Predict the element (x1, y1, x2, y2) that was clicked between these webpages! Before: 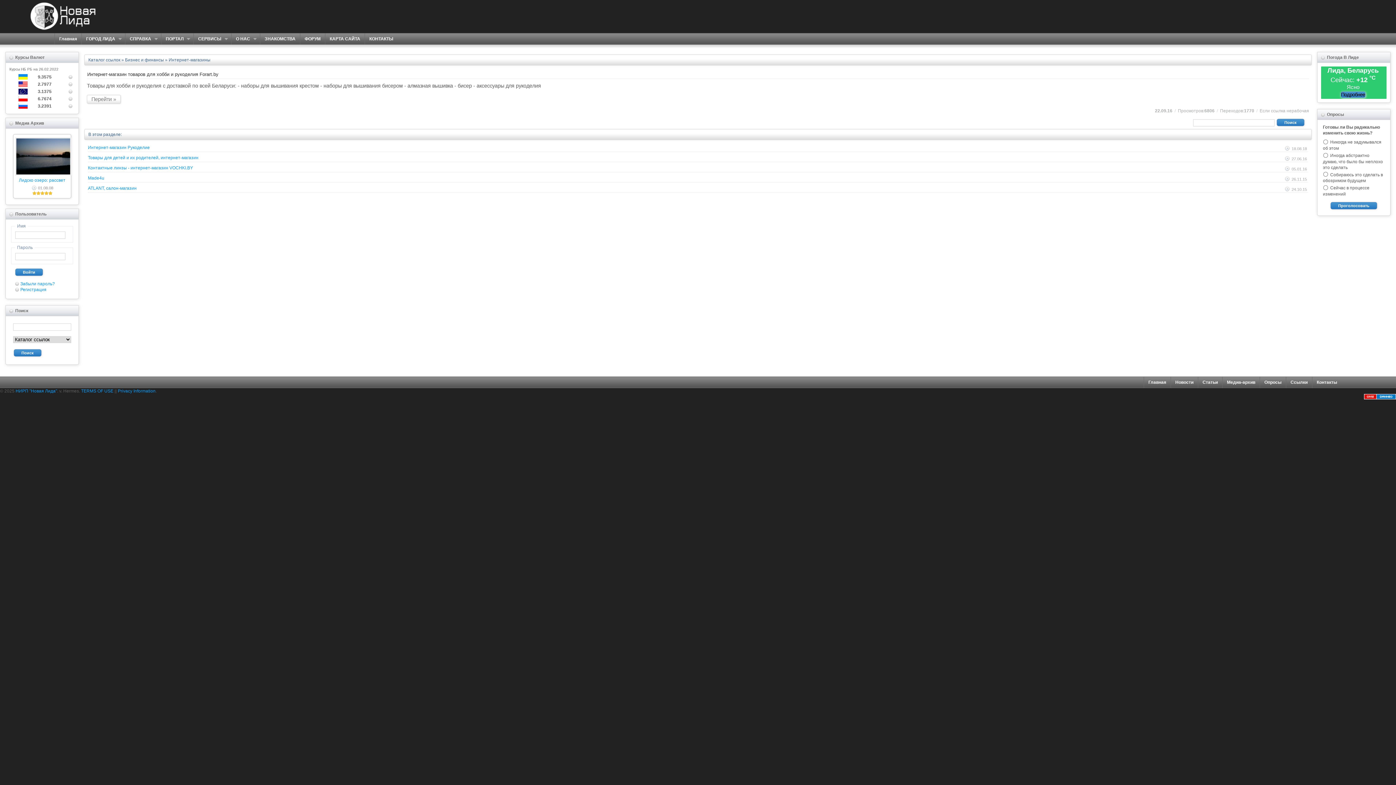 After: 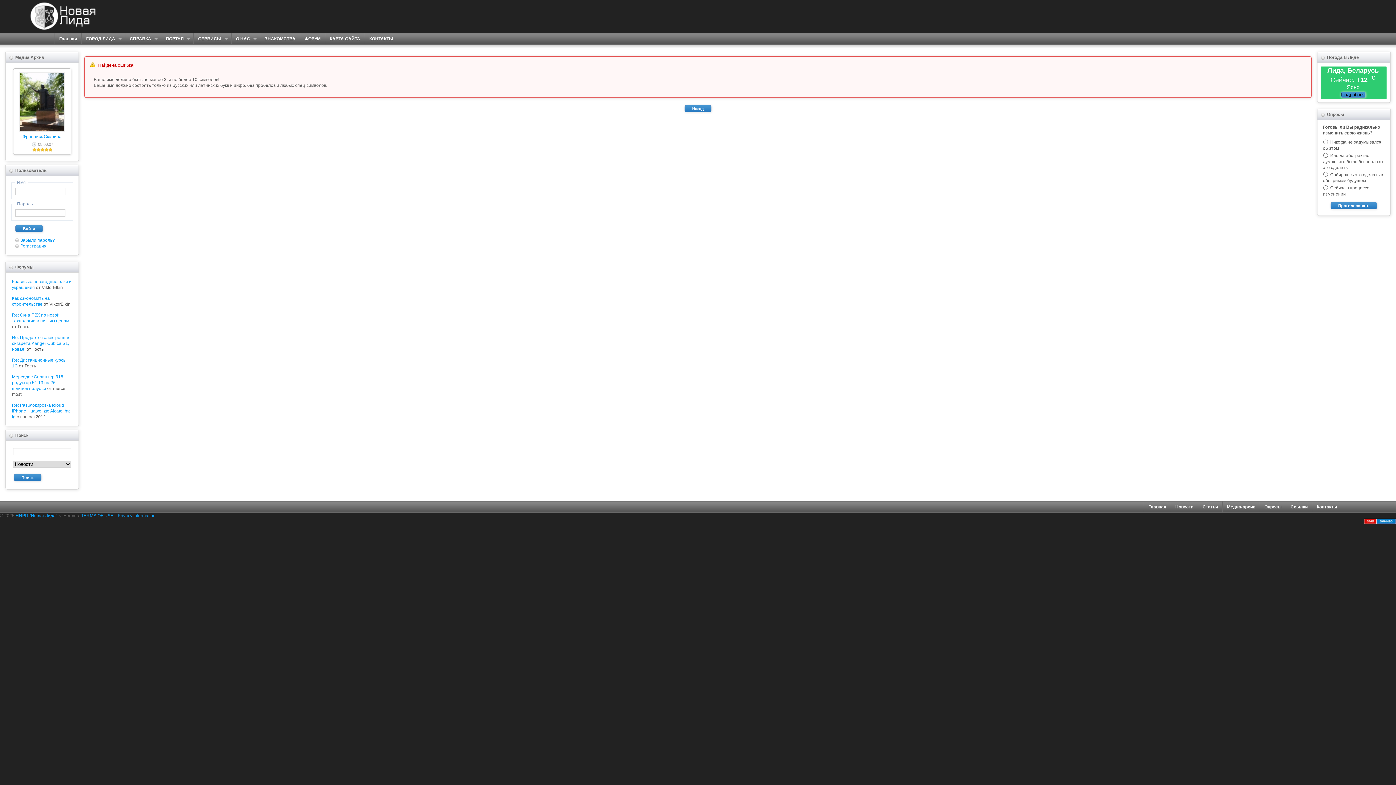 Action: bbox: (15, 268, 42, 276) label: Войти